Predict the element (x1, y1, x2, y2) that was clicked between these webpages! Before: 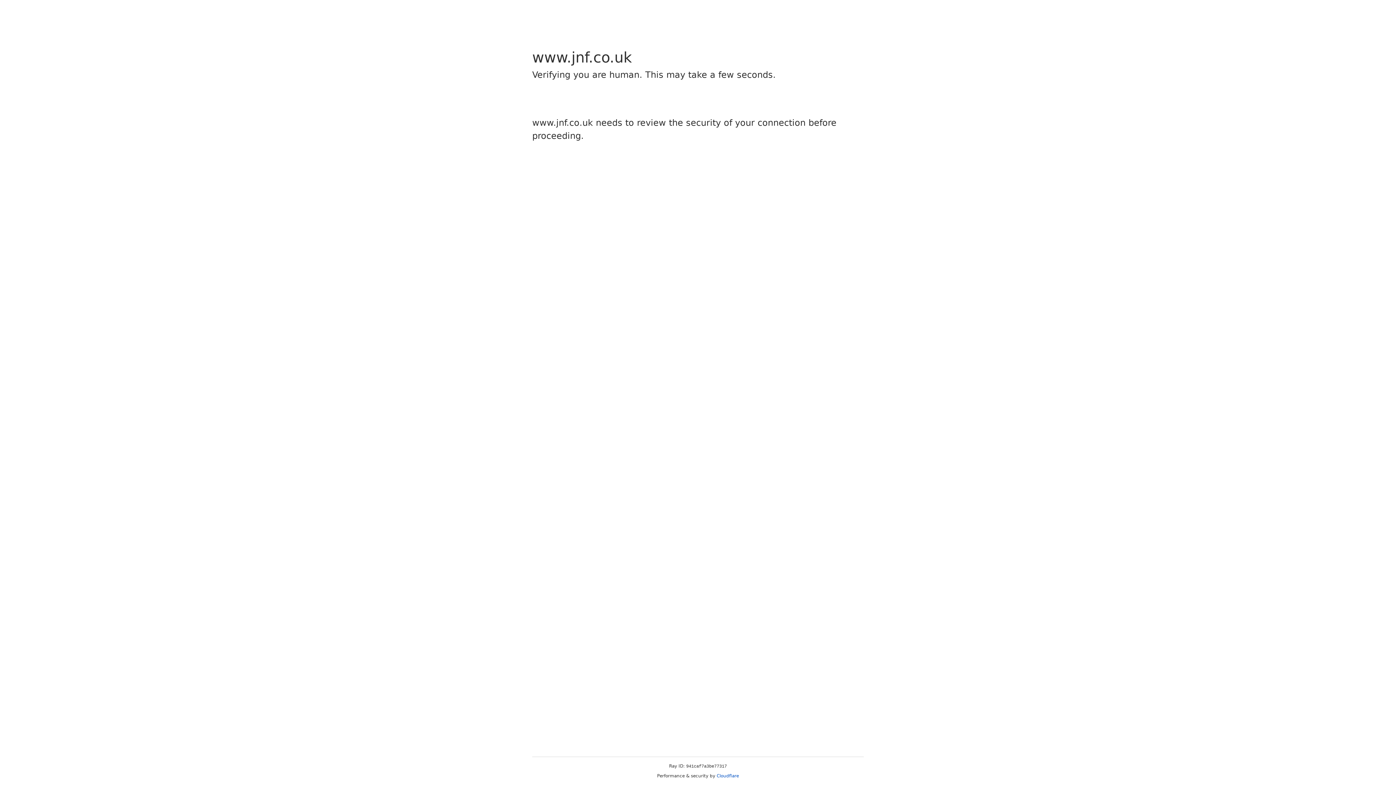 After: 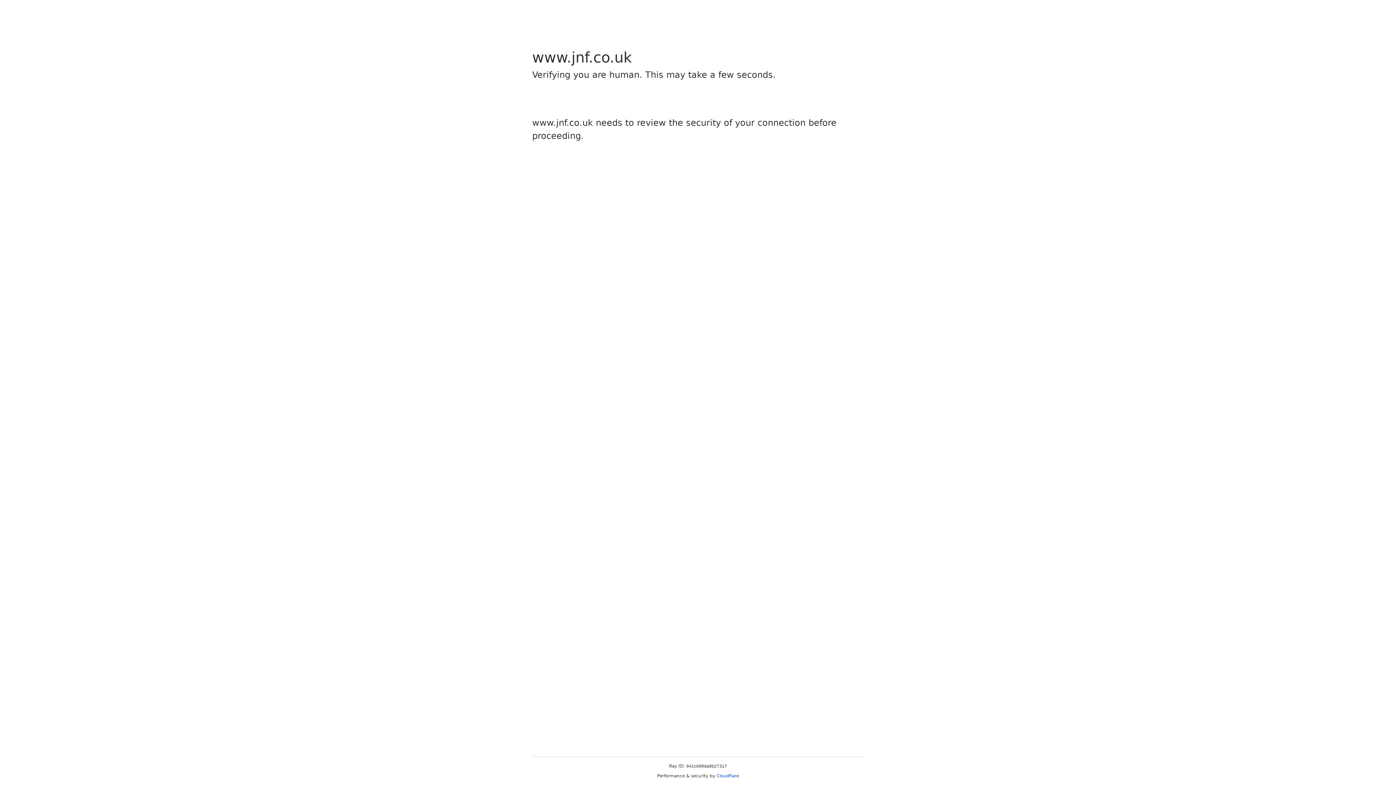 Action: bbox: (716, 773, 739, 778) label: Cloudflare